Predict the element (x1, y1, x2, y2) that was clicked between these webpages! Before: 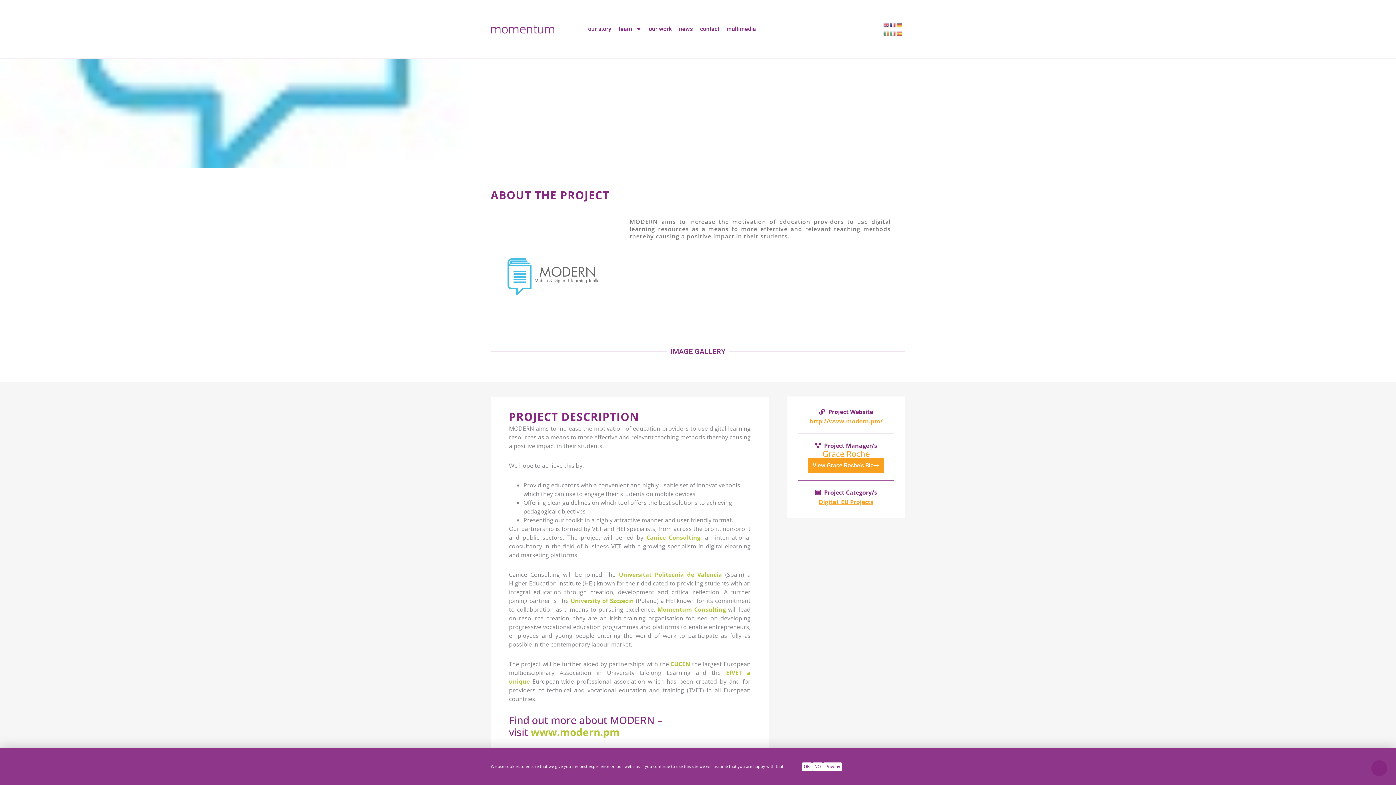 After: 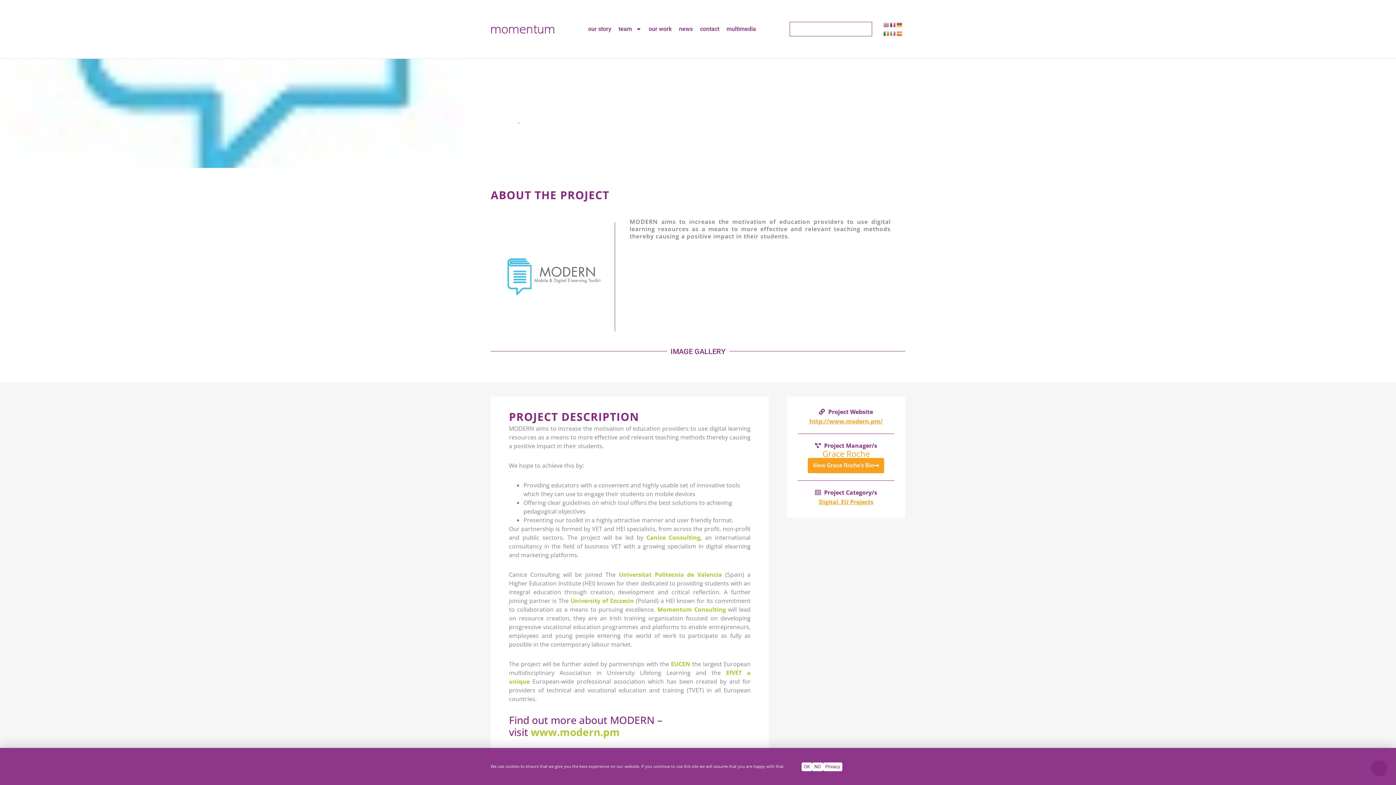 Action: bbox: (883, 29, 890, 36)